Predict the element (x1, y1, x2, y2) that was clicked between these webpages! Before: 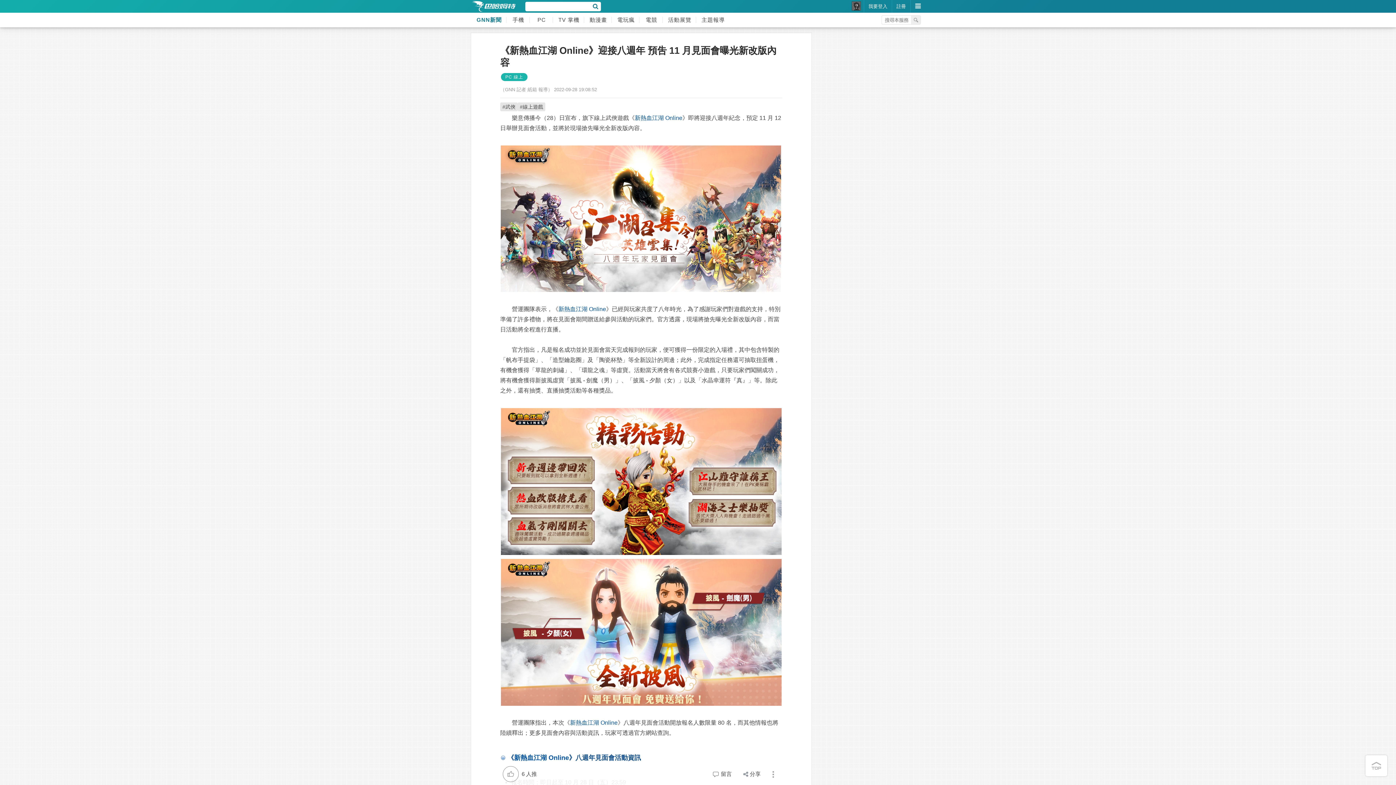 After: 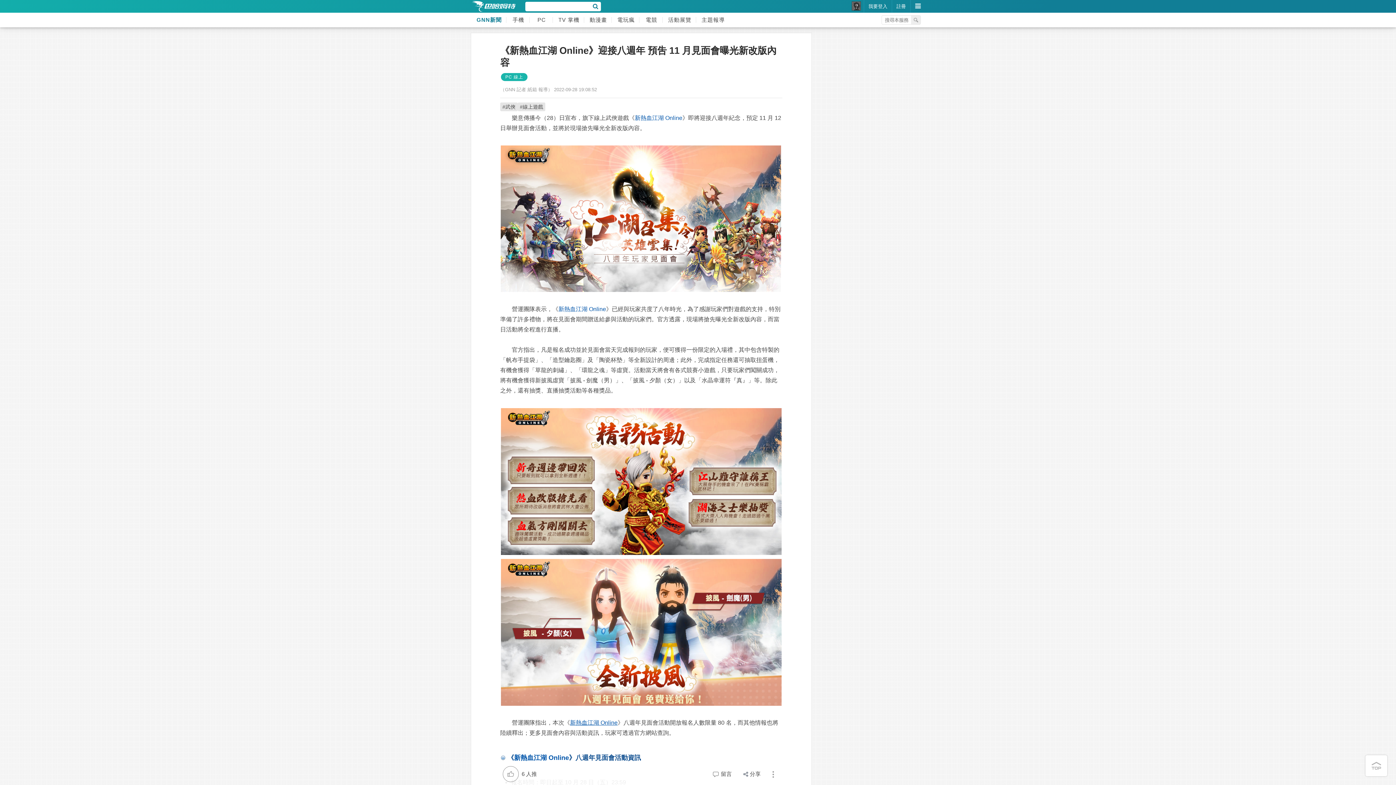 Action: bbox: (570, 720, 617, 726) label: 新熱血江湖 Online